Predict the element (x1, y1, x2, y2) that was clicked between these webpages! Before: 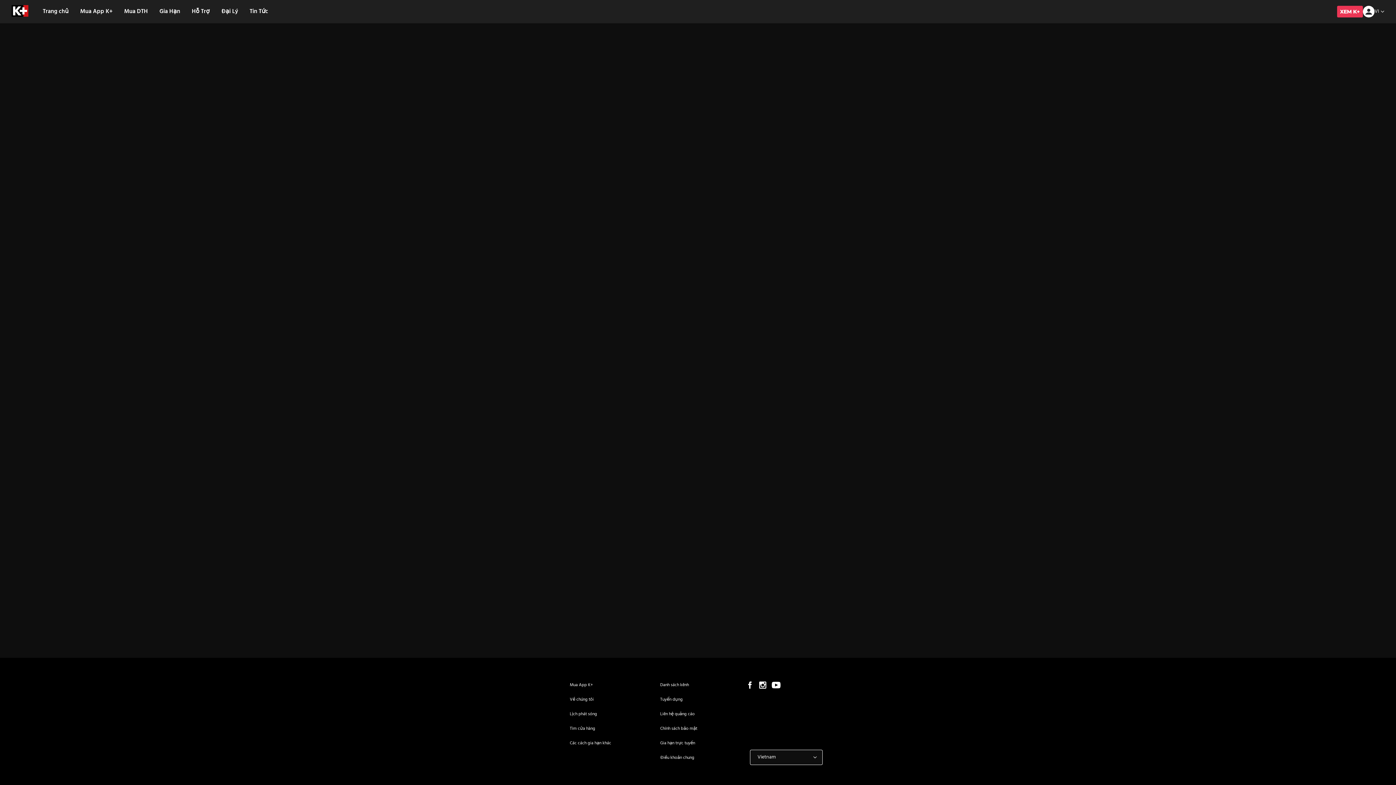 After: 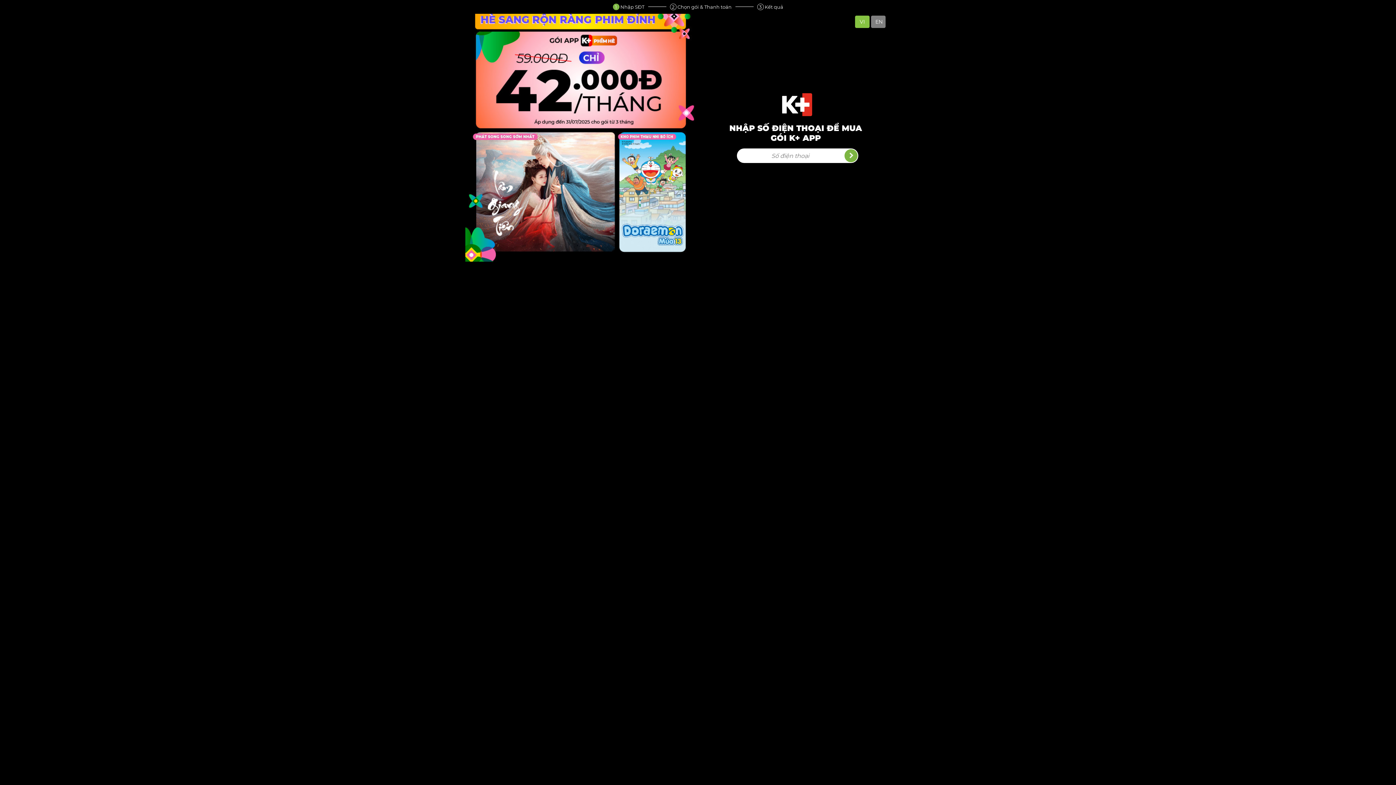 Action: bbox: (569, 678, 593, 692) label: Mua App K+